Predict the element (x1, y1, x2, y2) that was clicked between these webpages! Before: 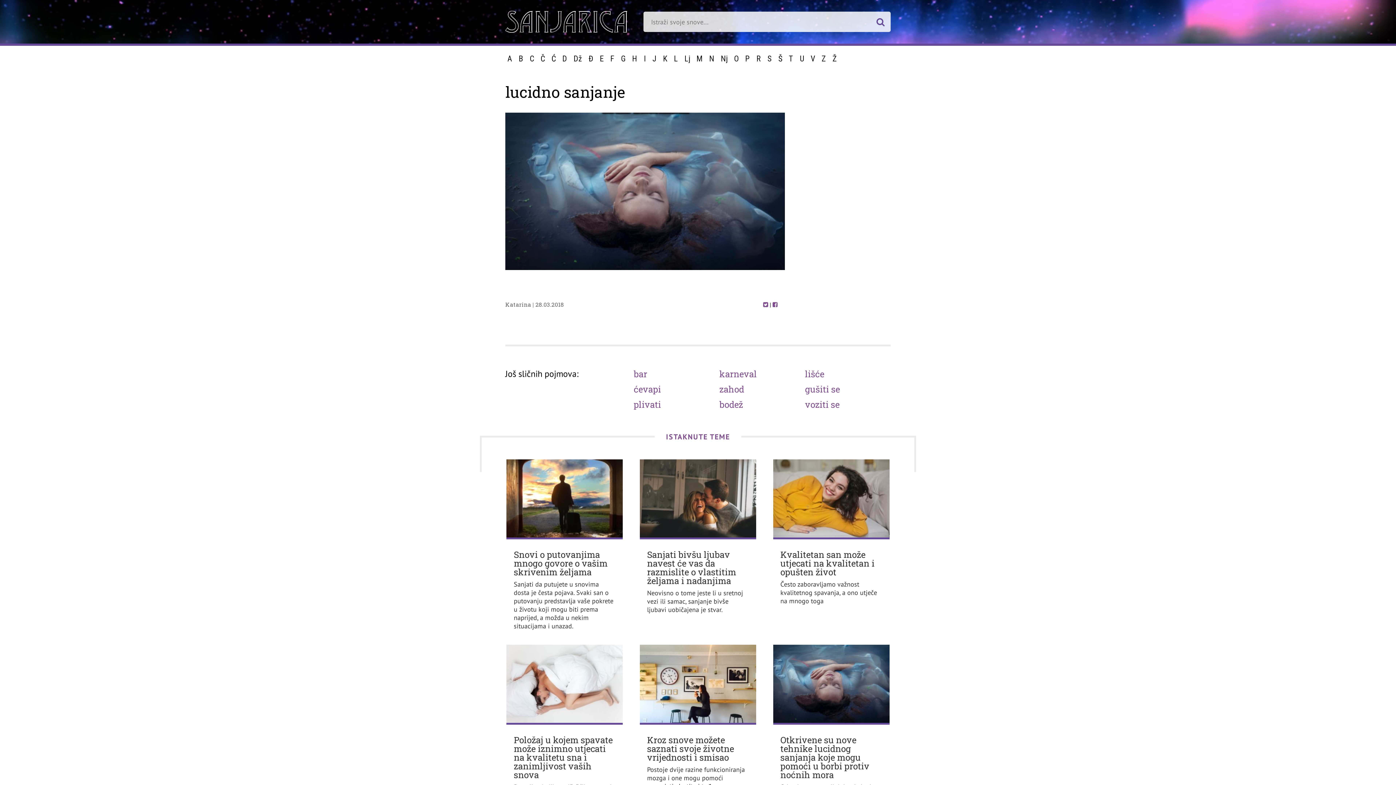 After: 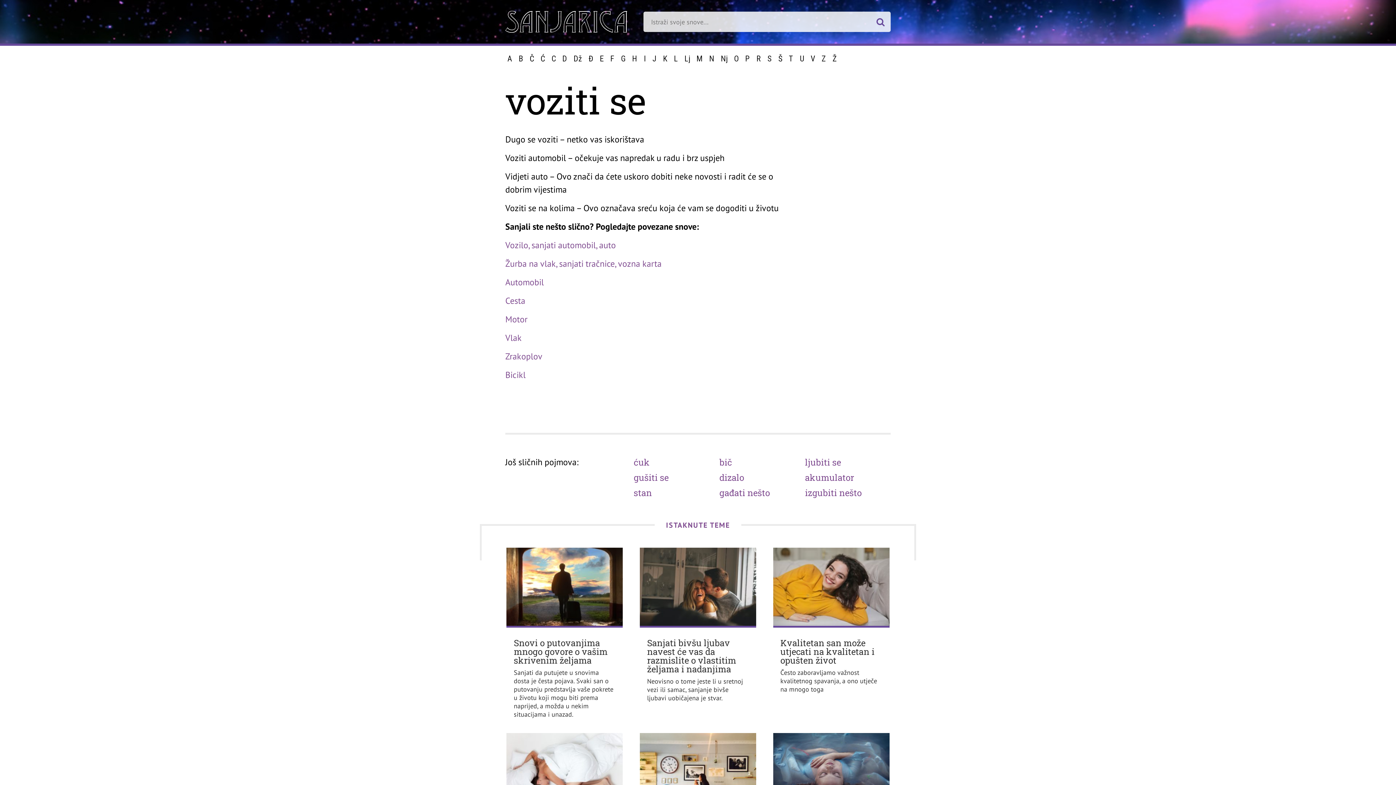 Action: label: voziti se bbox: (805, 398, 839, 410)